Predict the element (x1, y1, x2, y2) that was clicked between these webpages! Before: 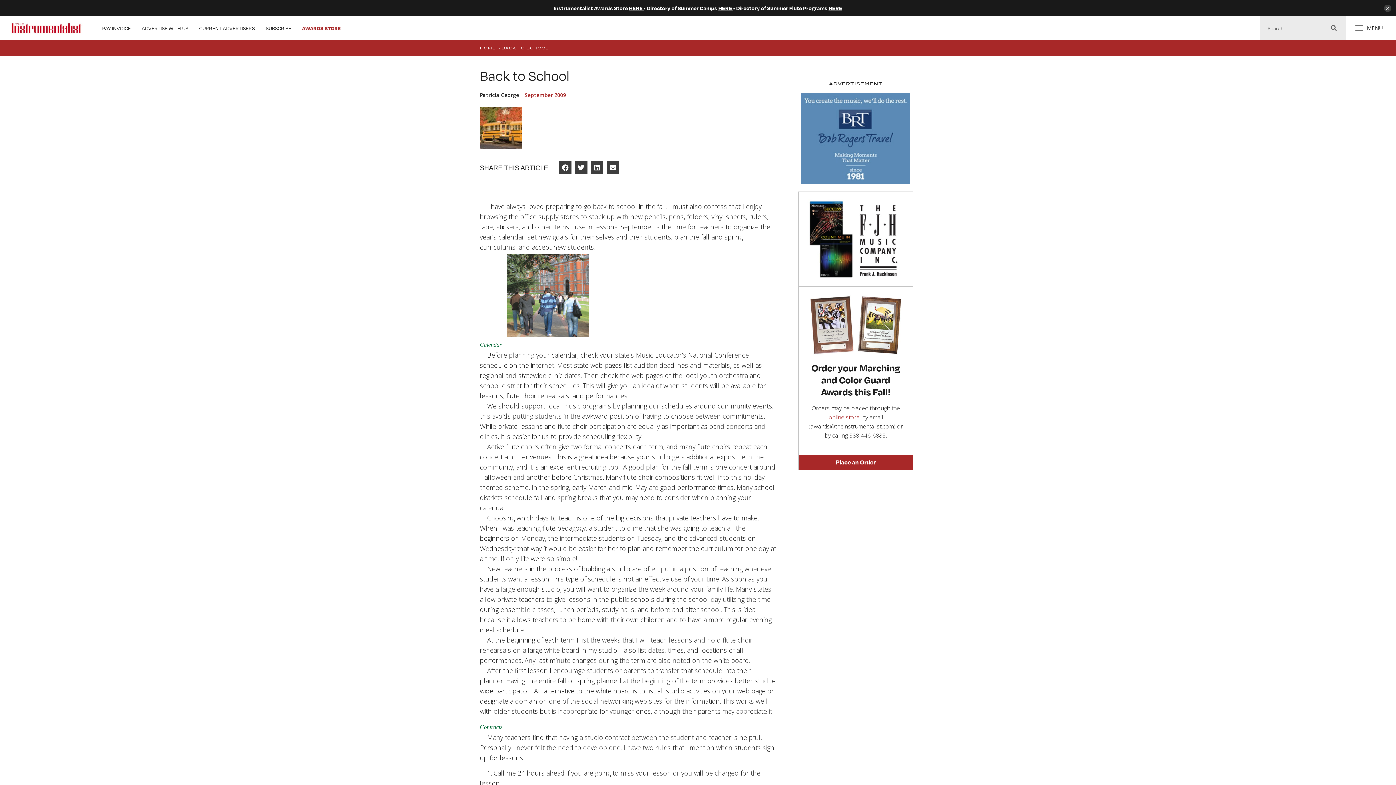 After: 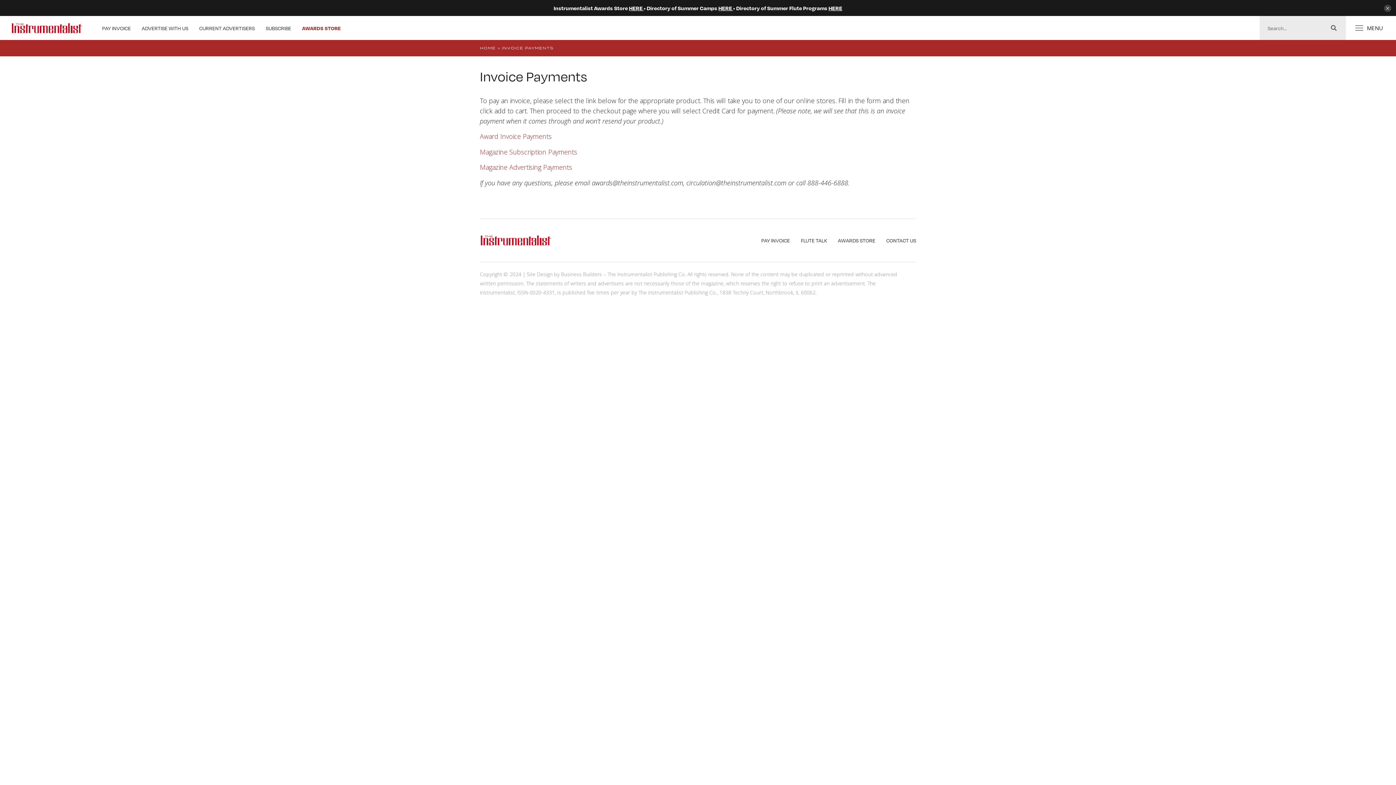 Action: bbox: (102, 23, 130, 32) label: PAY INVOICE